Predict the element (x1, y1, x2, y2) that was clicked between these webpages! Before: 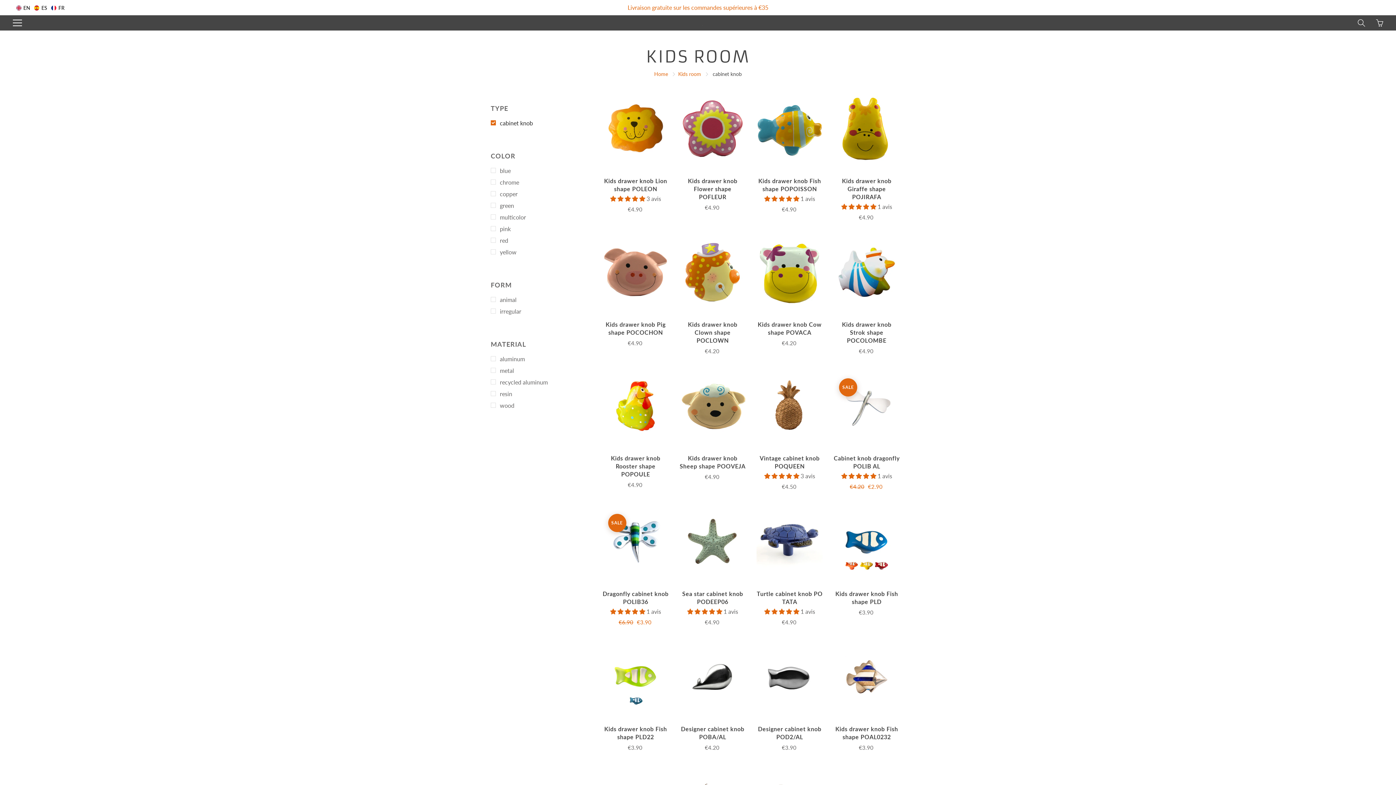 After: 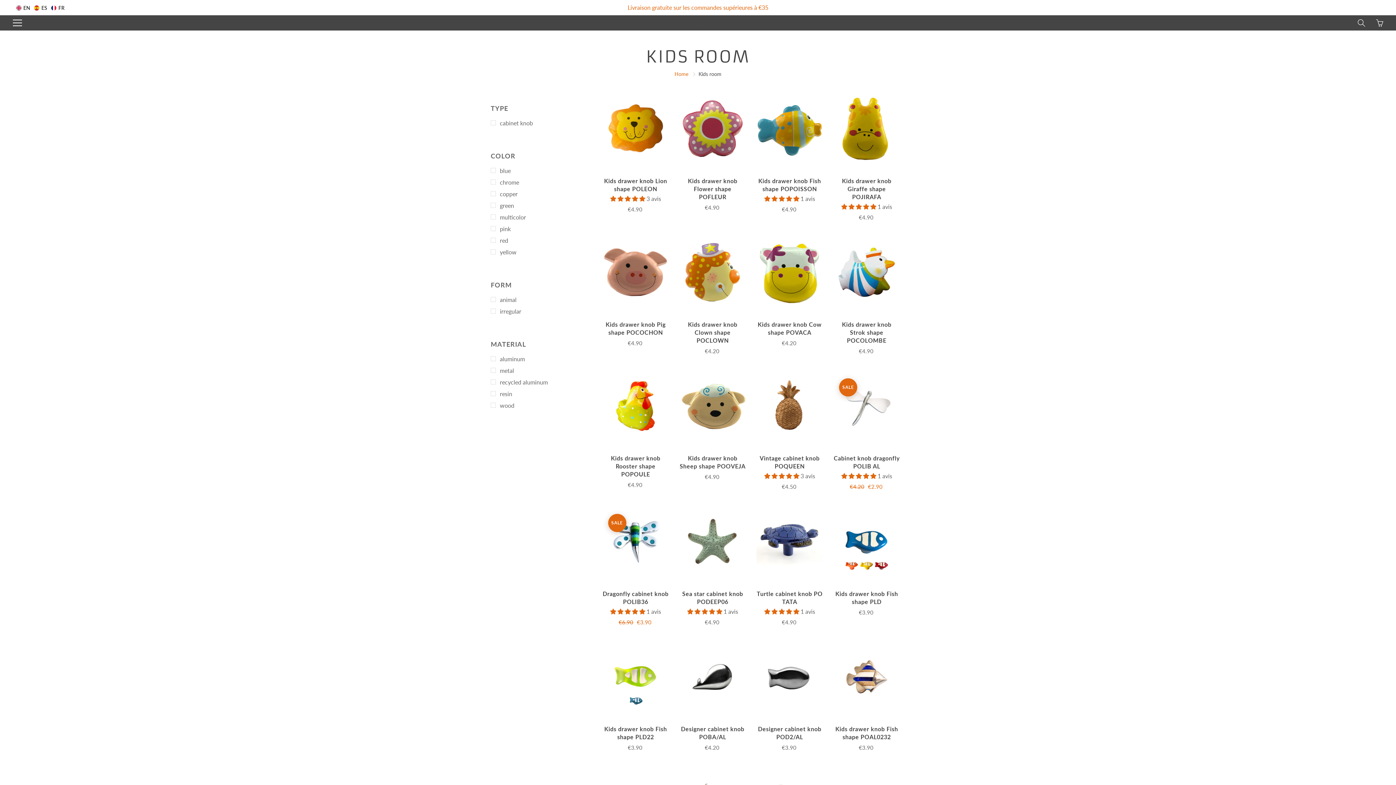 Action: label: EN bbox: (15, 4, 31, 11)